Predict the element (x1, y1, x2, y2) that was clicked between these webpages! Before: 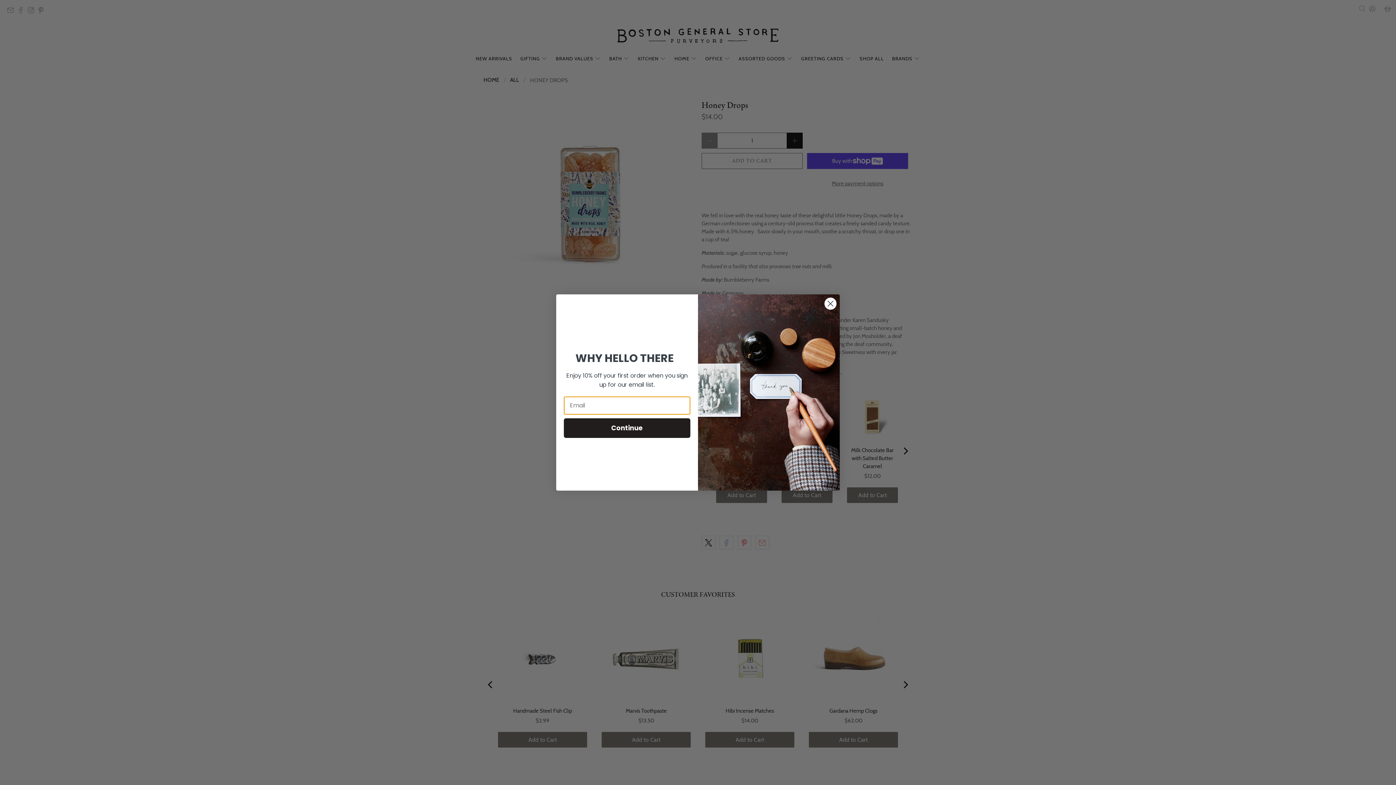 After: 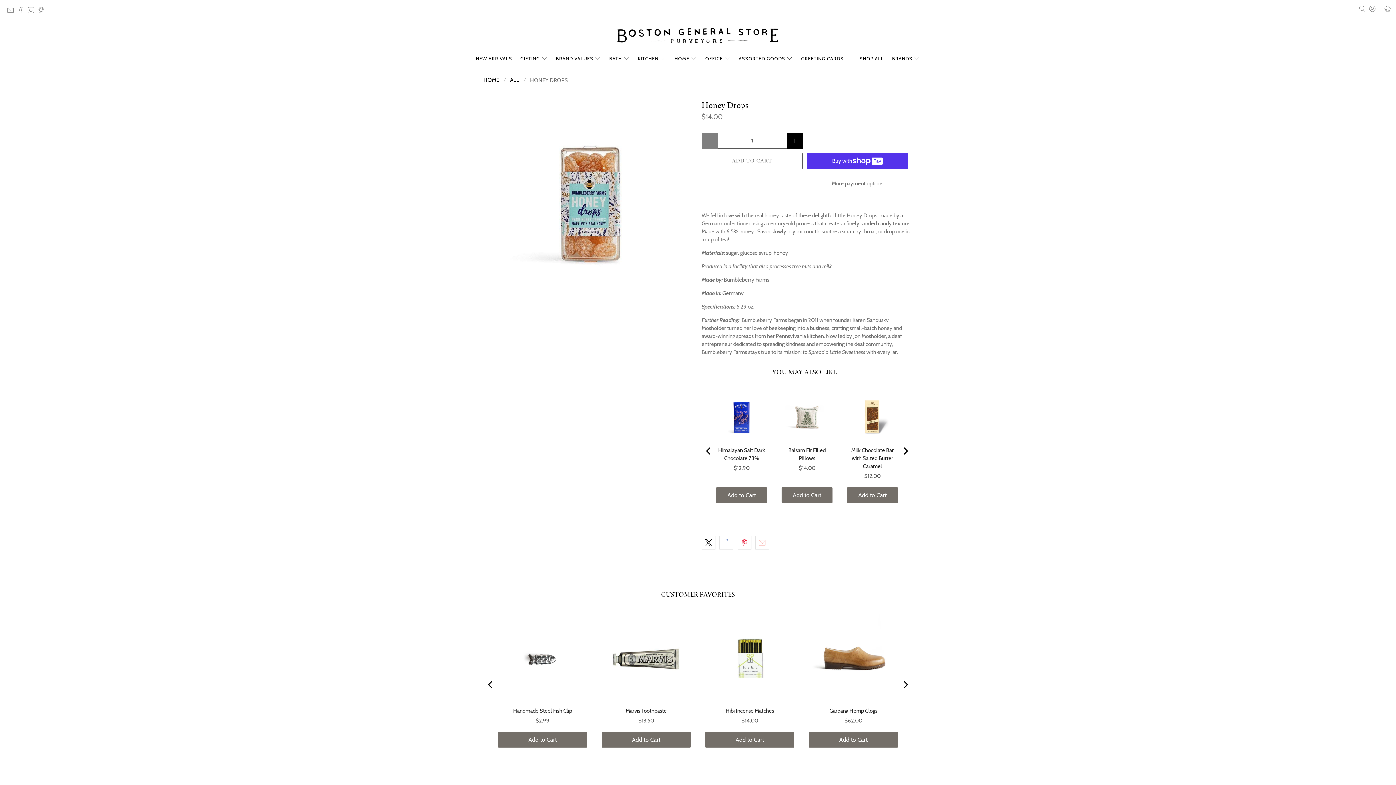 Action: bbox: (824, 297, 837, 310) label: Close dialog